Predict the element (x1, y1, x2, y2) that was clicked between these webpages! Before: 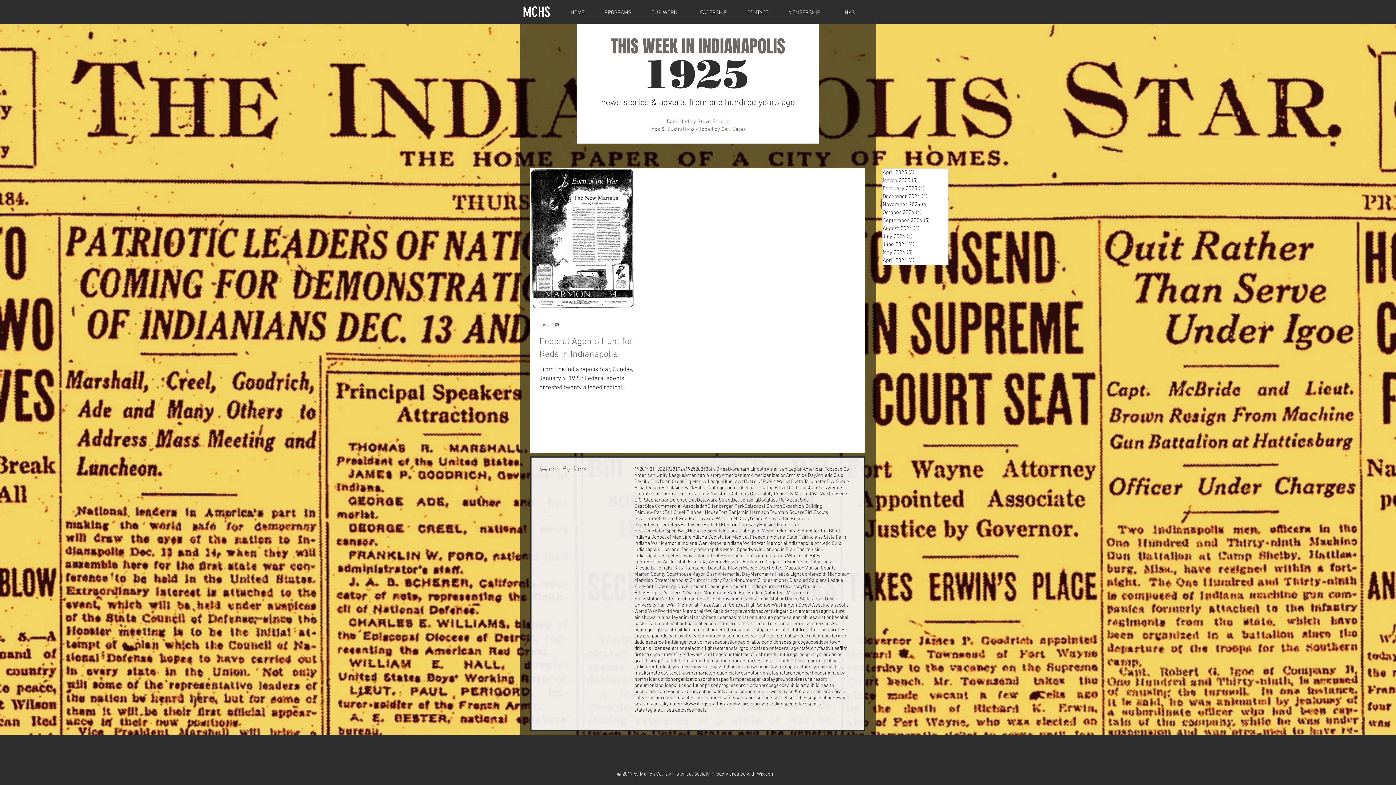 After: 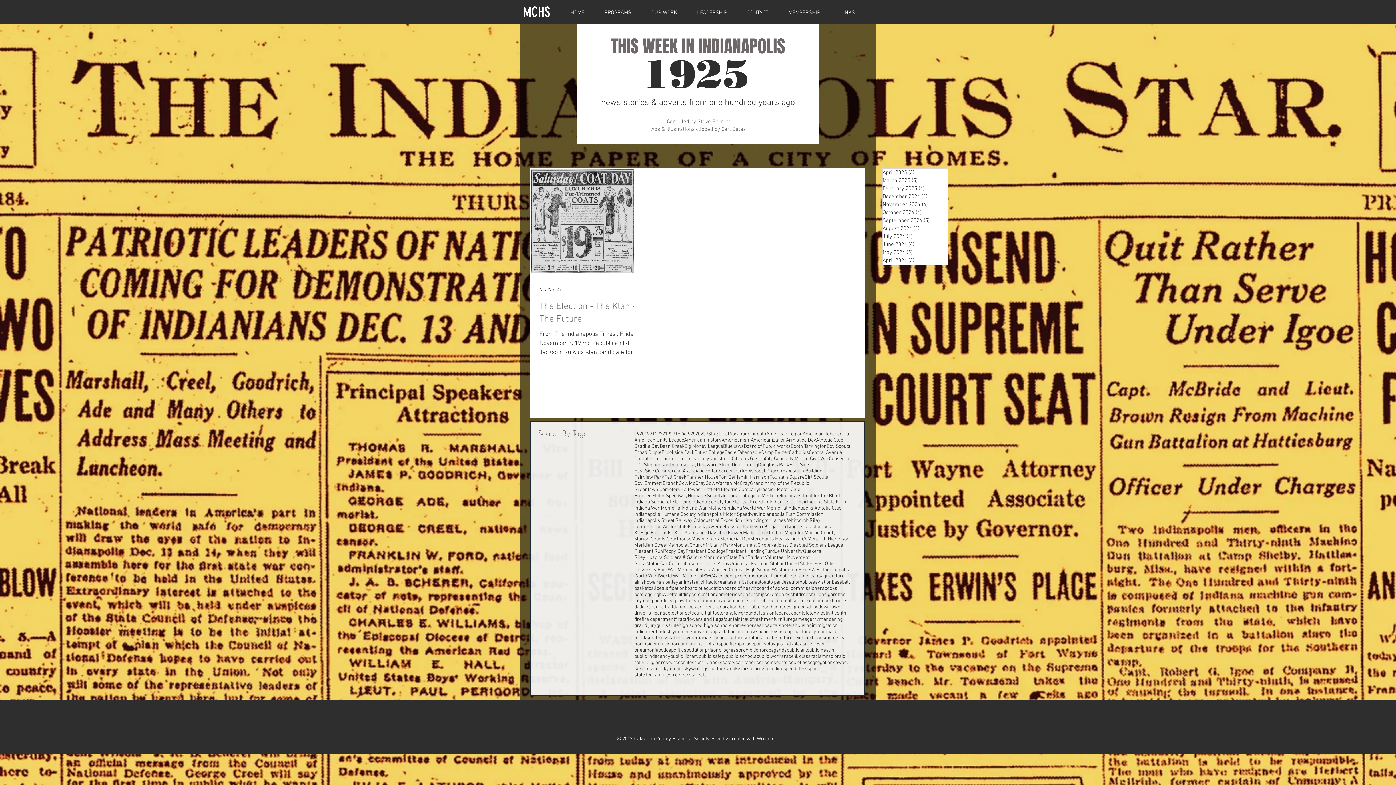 Action: bbox: (723, 478, 744, 485) label: Blue laws